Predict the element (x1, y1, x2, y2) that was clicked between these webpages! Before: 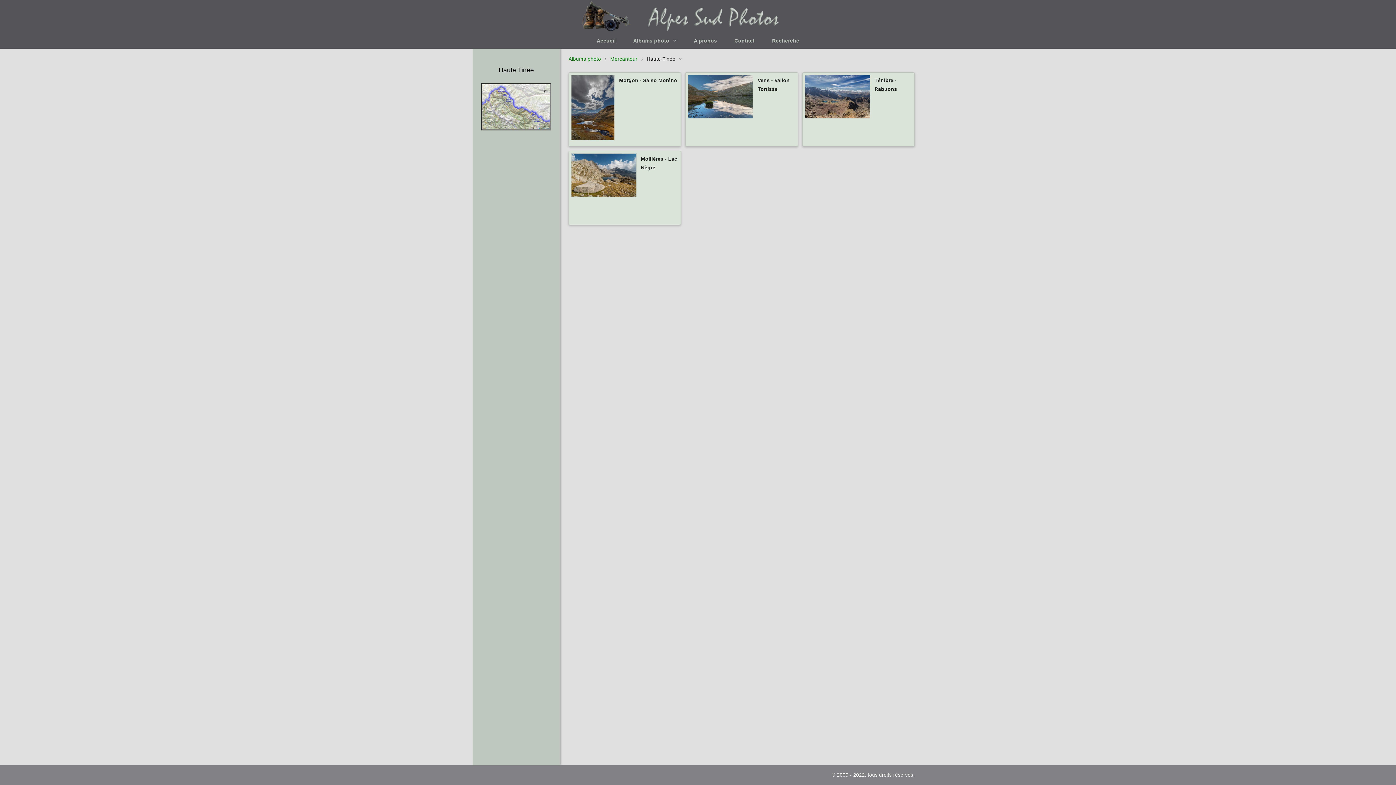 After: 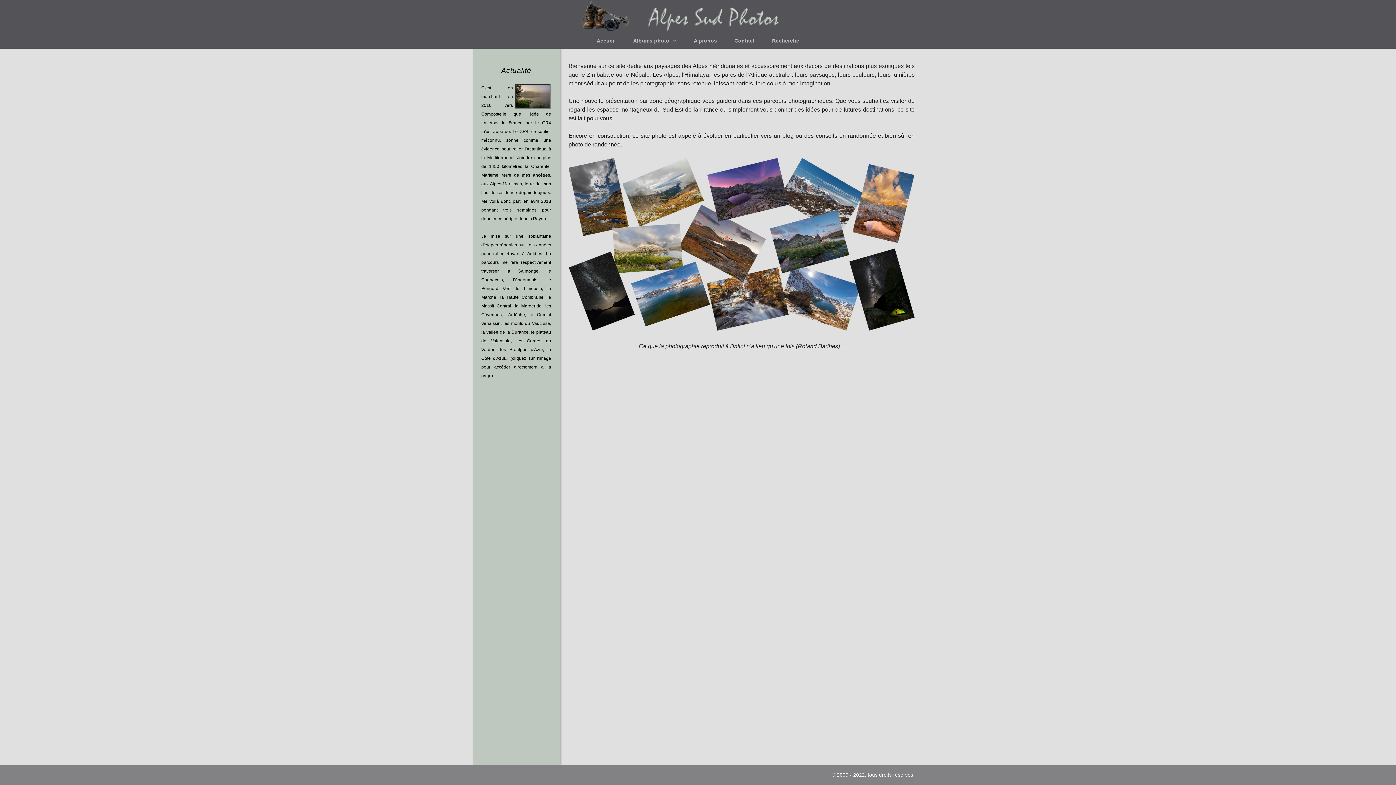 Action: bbox: (472, 0, 923, 32)